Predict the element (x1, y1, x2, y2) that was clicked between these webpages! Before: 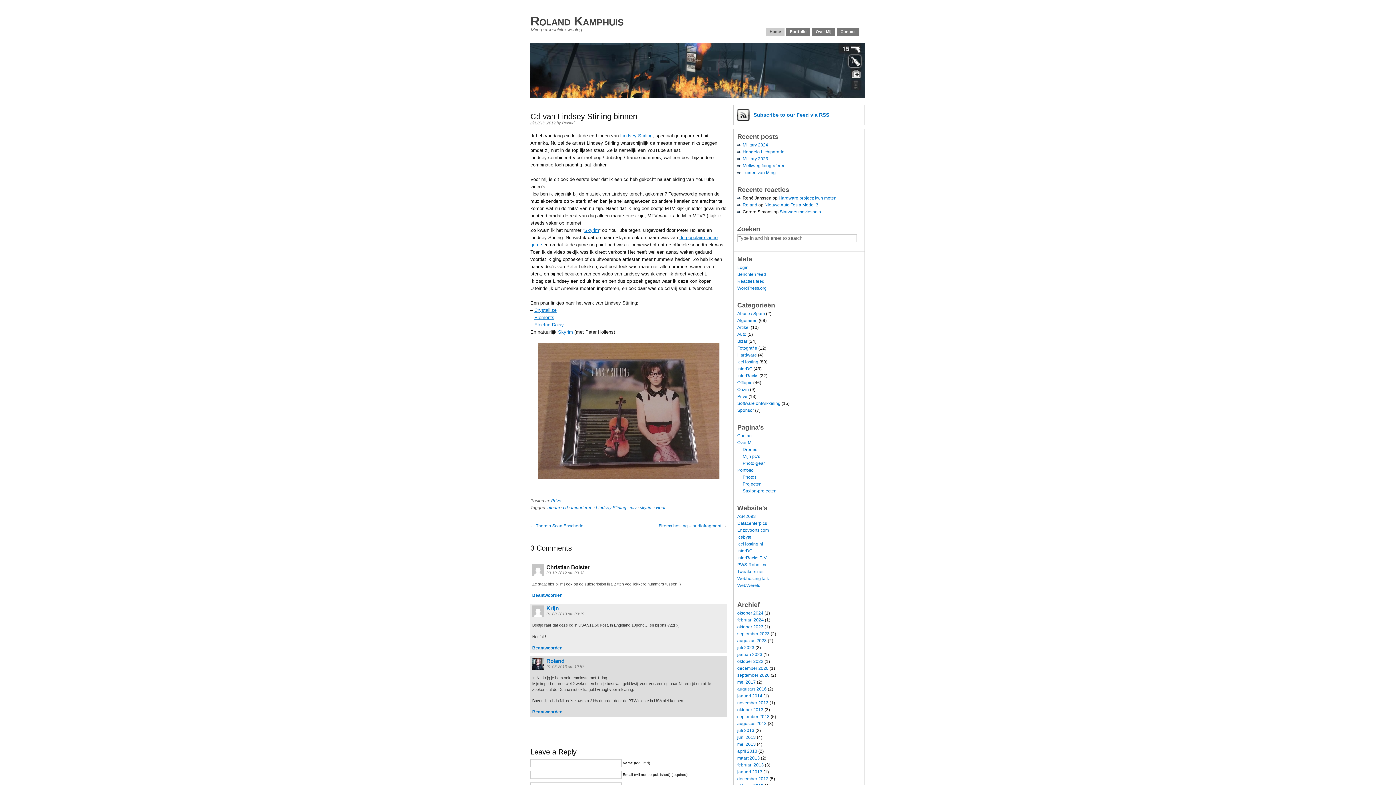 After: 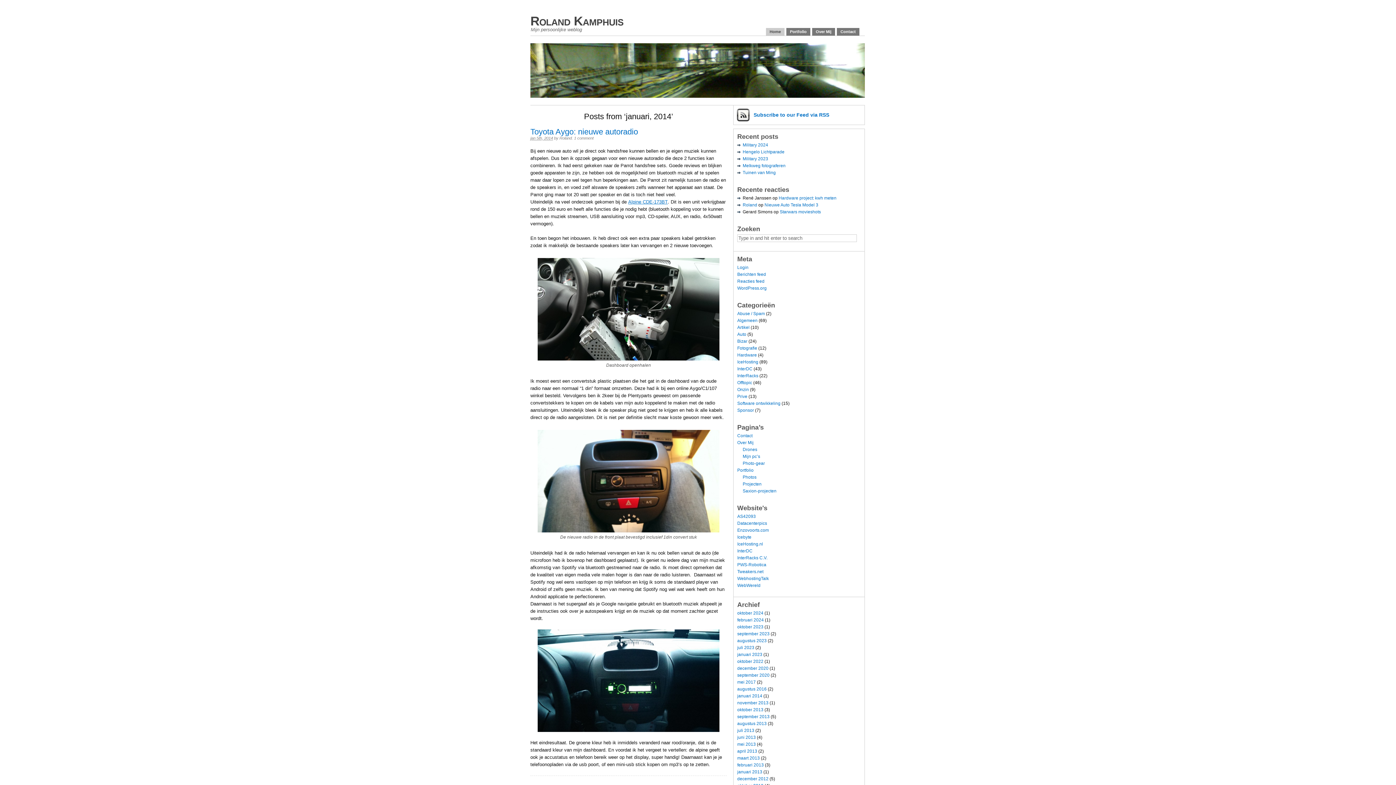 Action: bbox: (737, 693, 762, 698) label: januari 2014